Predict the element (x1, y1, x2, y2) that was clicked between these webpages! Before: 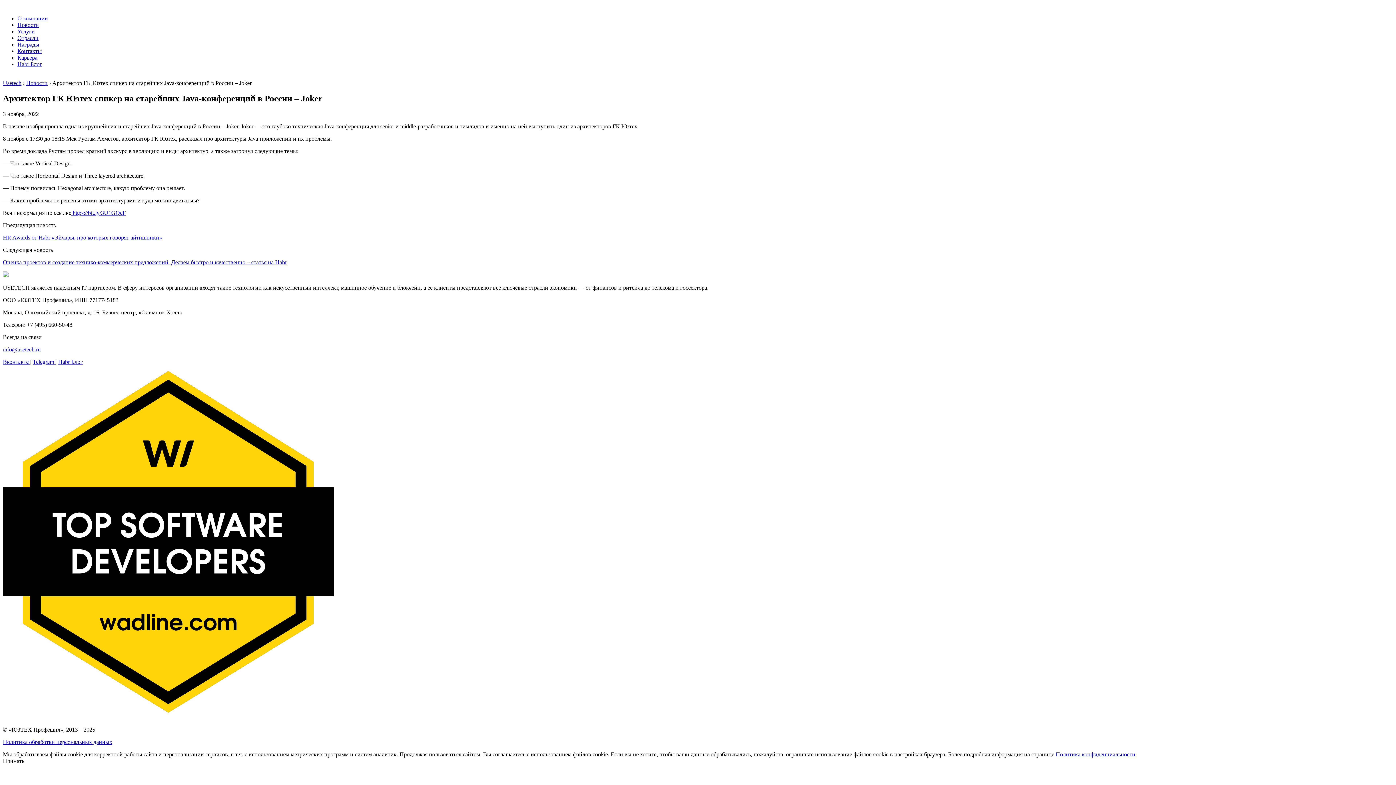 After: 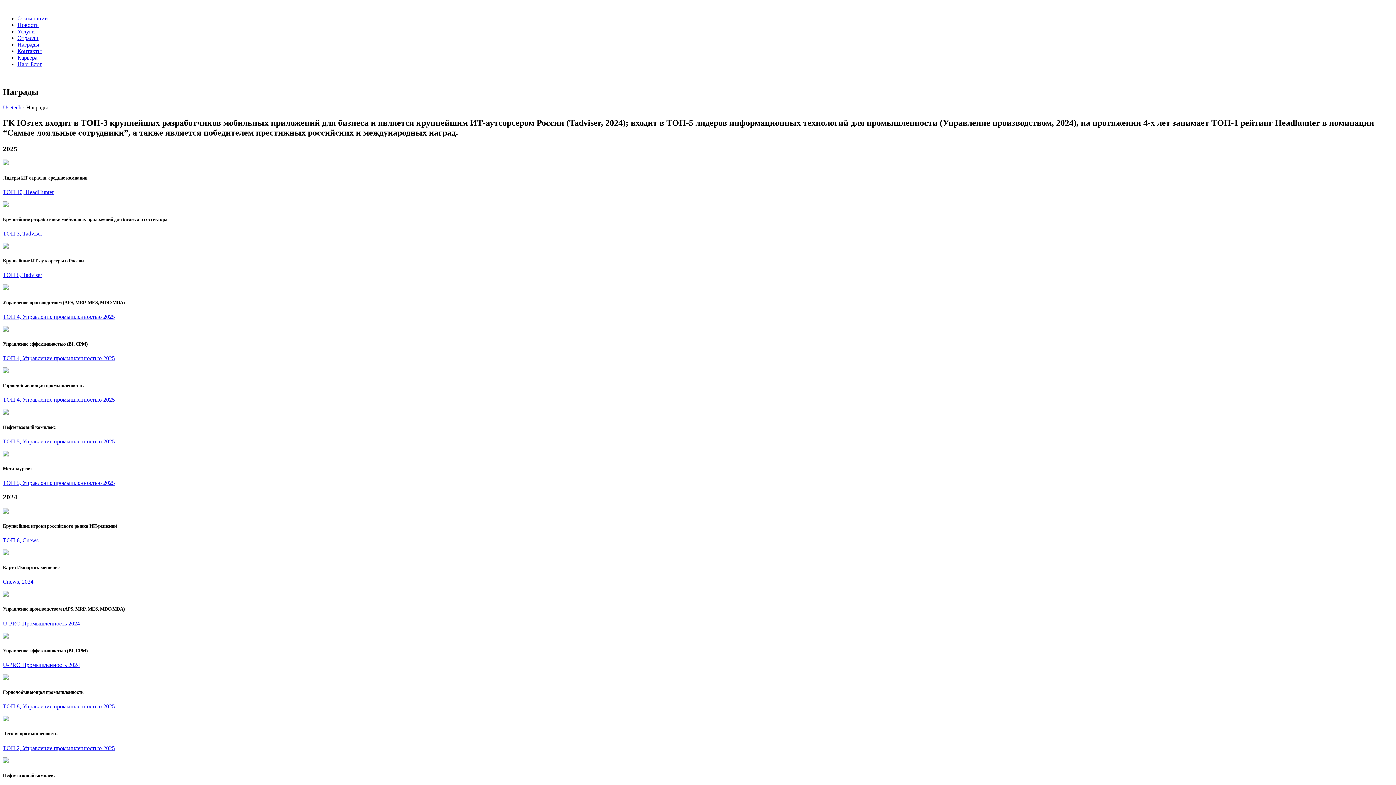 Action: label: Награды bbox: (17, 41, 39, 47)